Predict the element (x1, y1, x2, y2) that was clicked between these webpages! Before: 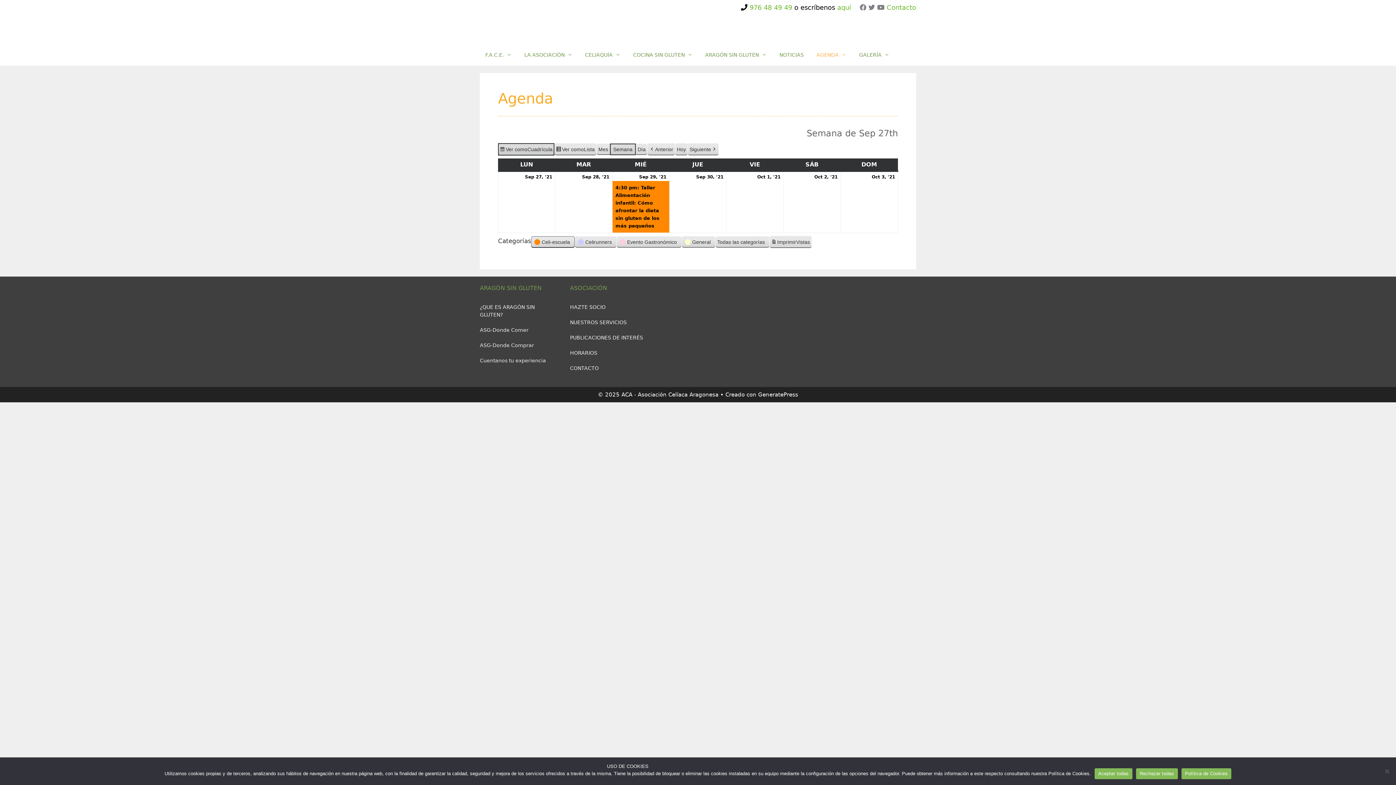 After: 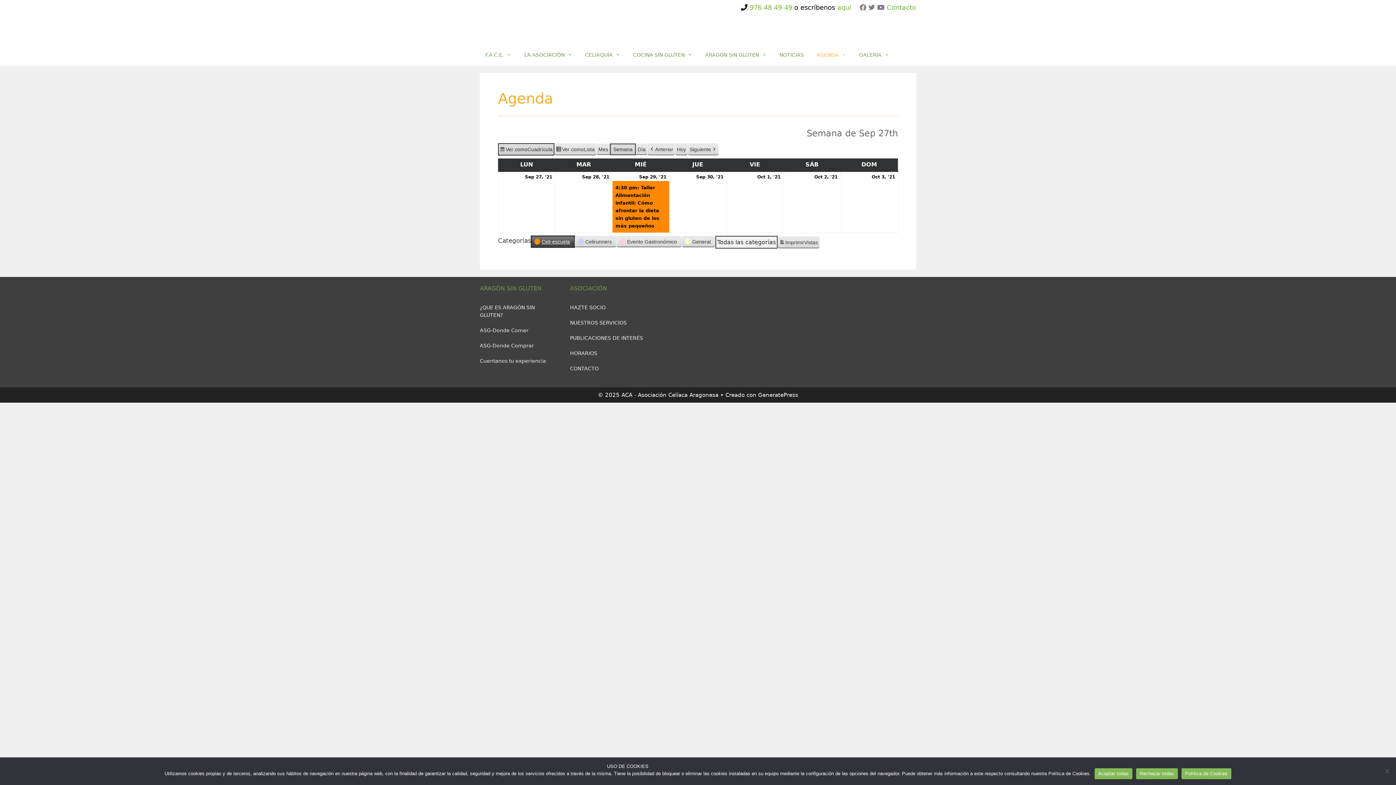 Action: bbox: (531, 236, 574, 248) label:  
Celi-escuela